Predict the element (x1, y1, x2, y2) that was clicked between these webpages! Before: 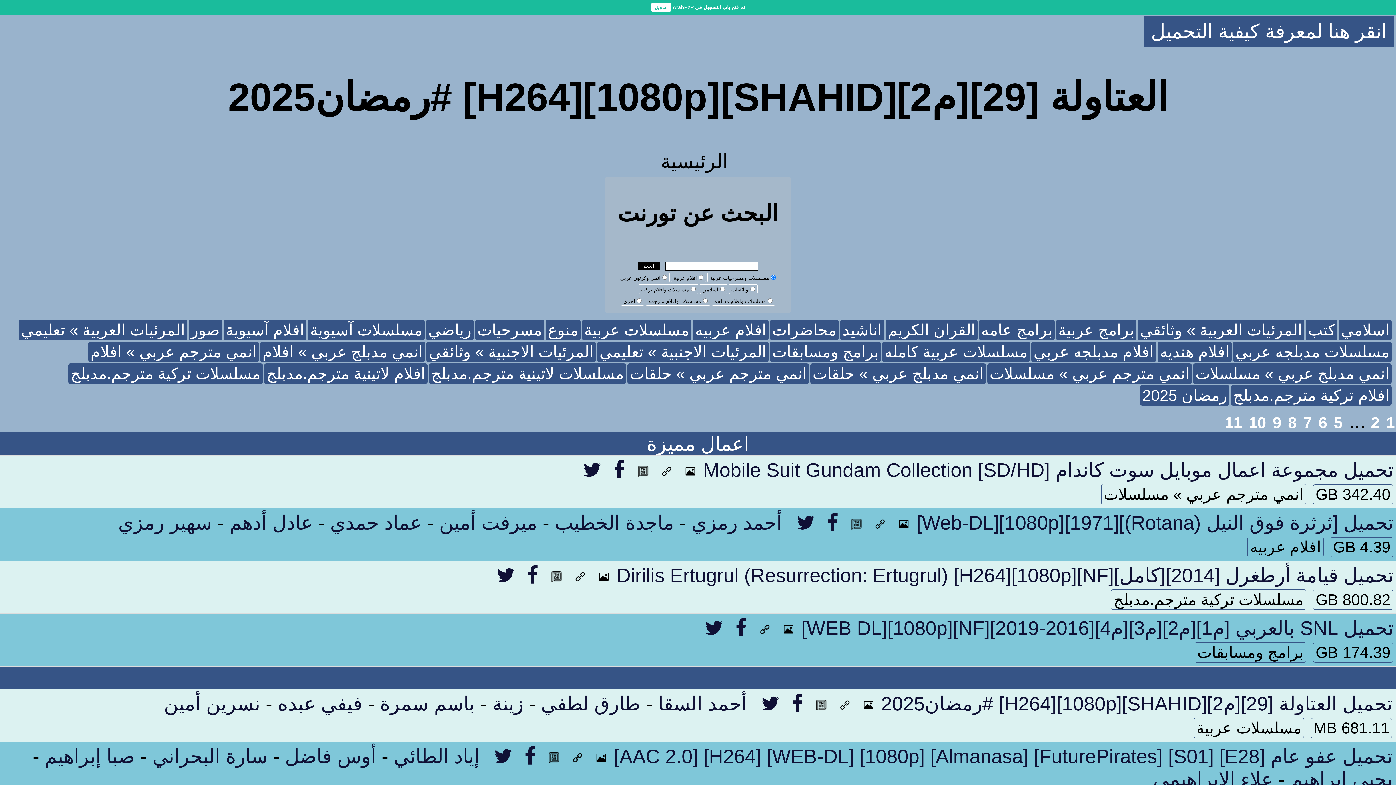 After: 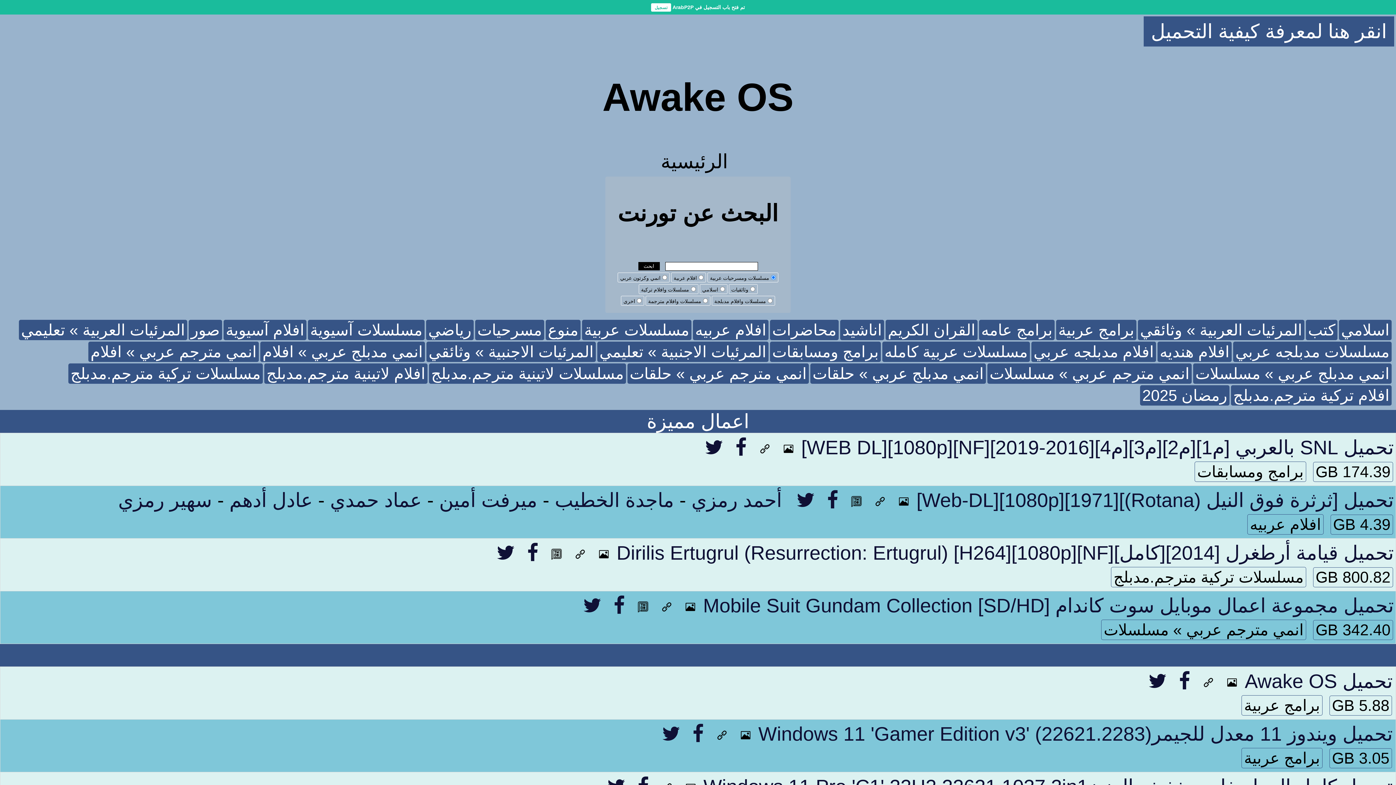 Action: label: برامج عربية bbox: (1058, 321, 1134, 338)